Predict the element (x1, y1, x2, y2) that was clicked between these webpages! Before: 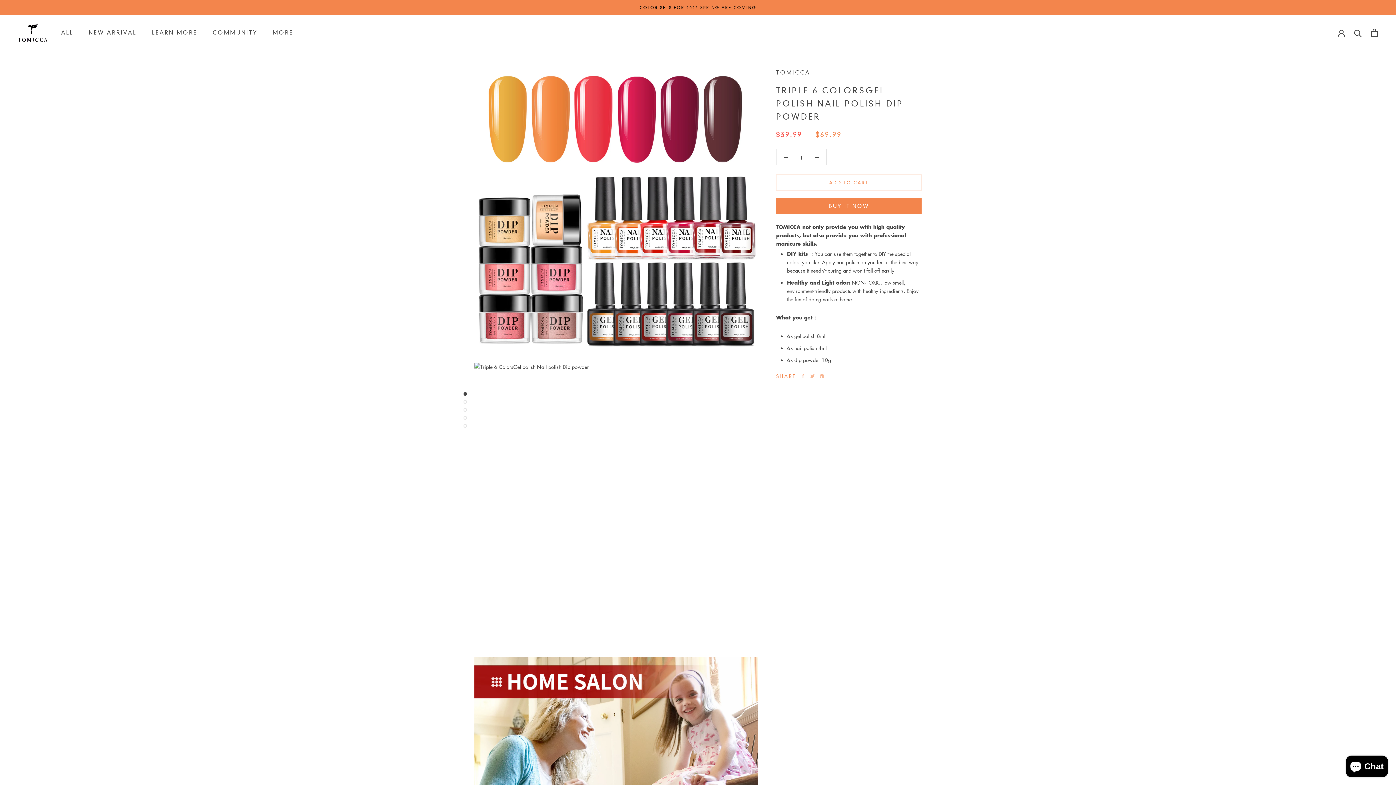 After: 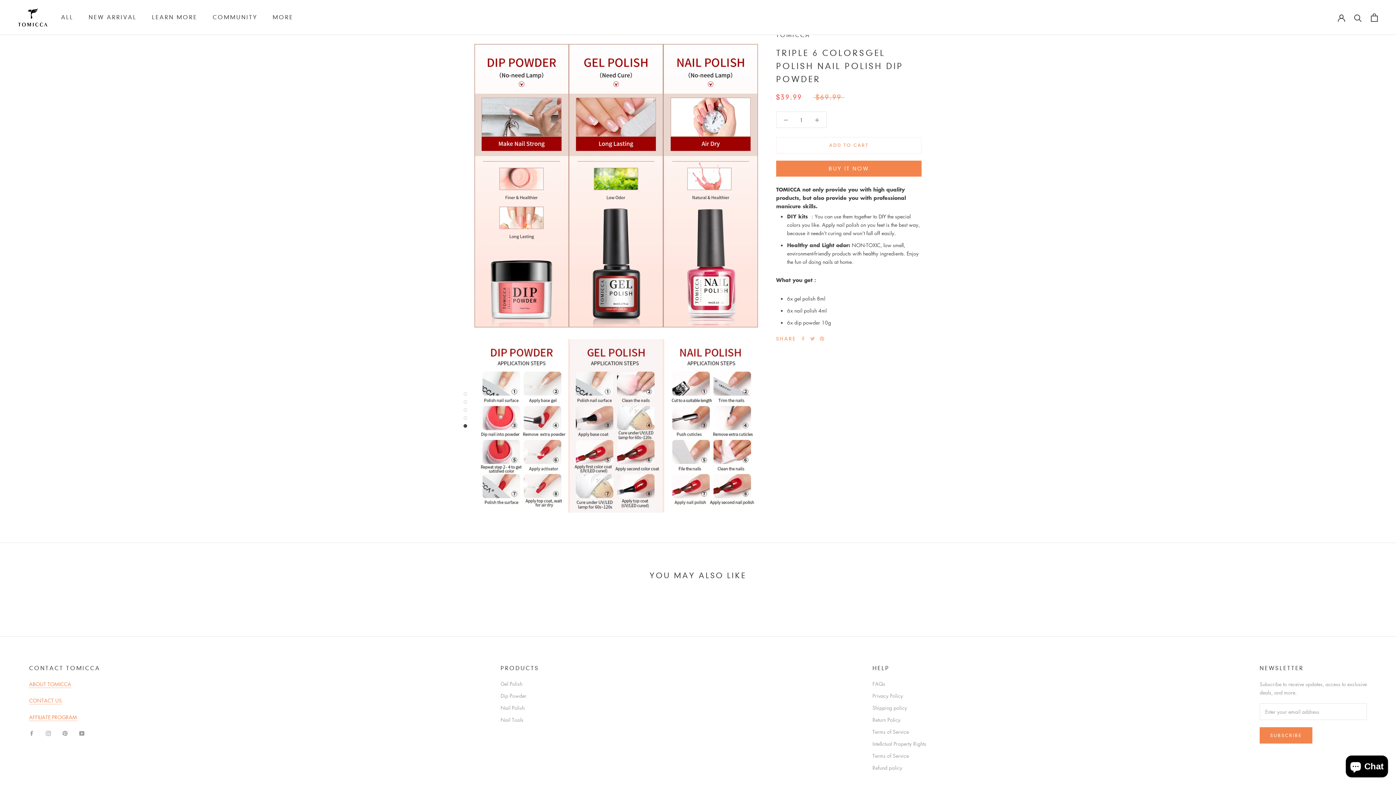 Action: bbox: (463, 416, 467, 420)